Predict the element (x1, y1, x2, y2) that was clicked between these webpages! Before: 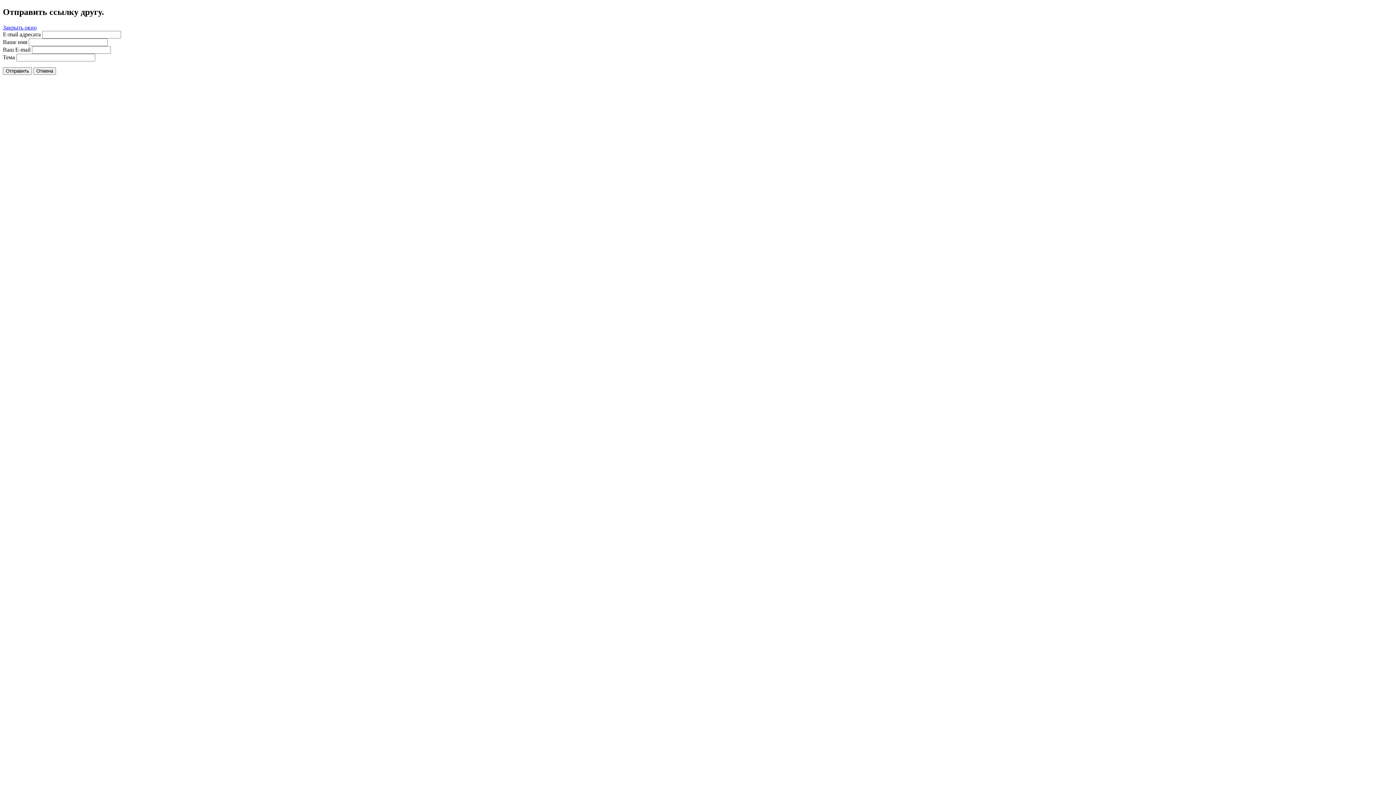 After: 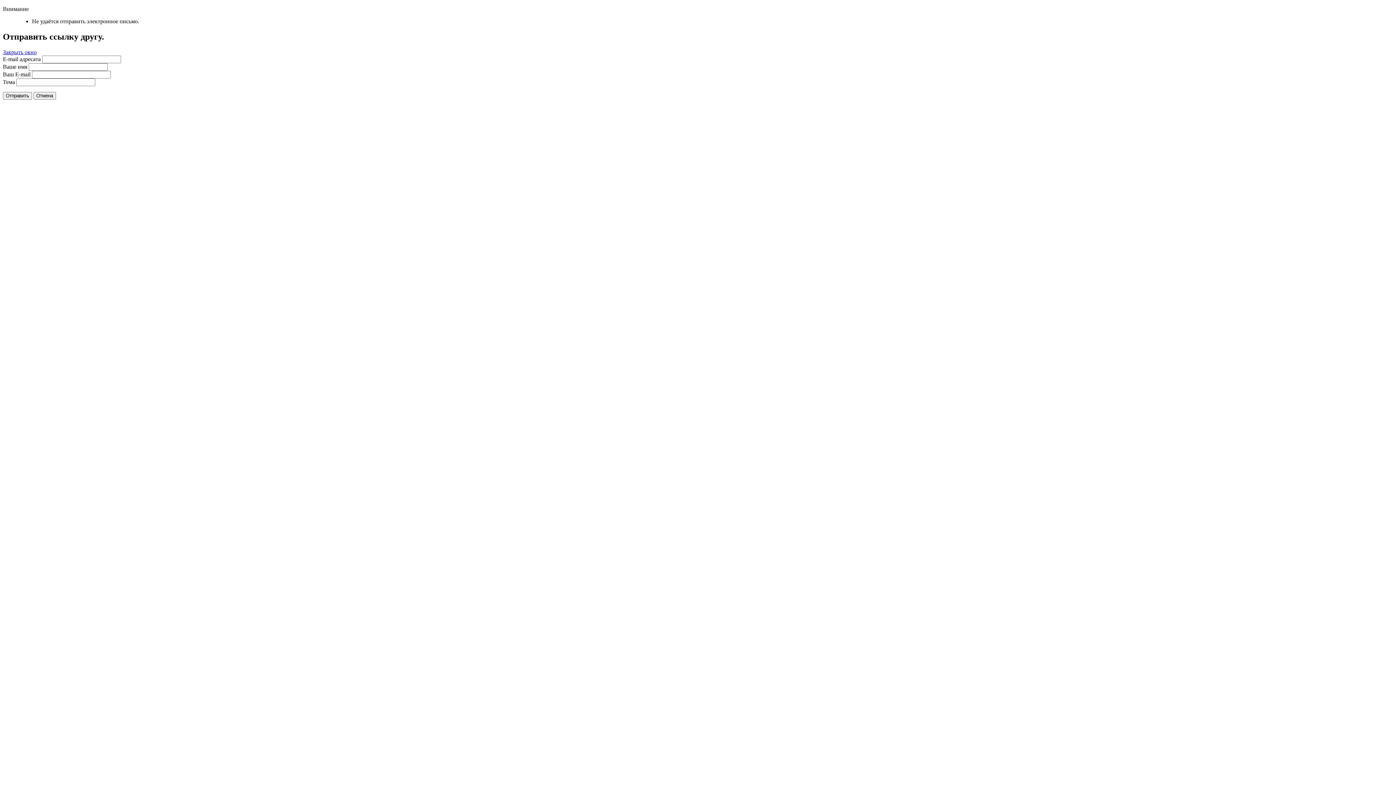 Action: label: Отправить bbox: (2, 67, 32, 74)